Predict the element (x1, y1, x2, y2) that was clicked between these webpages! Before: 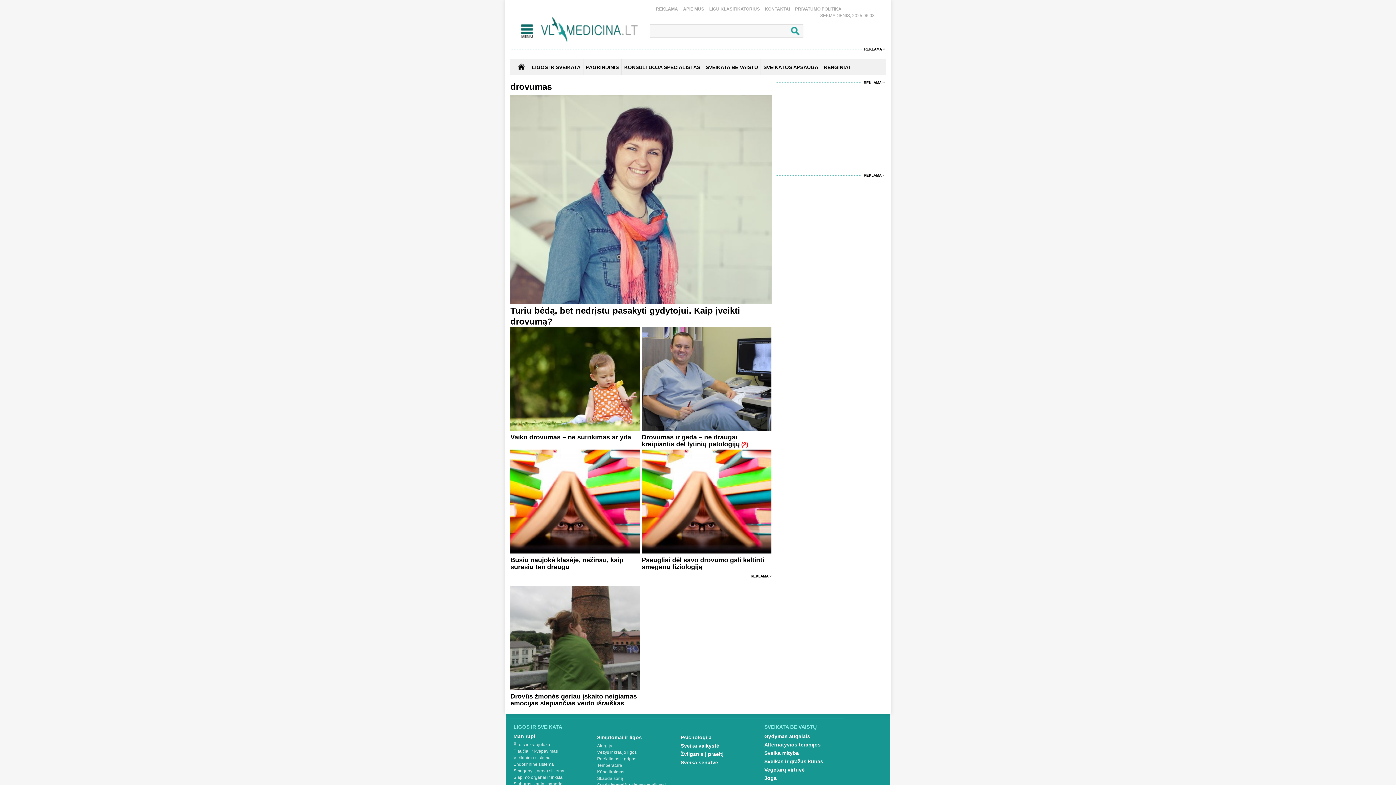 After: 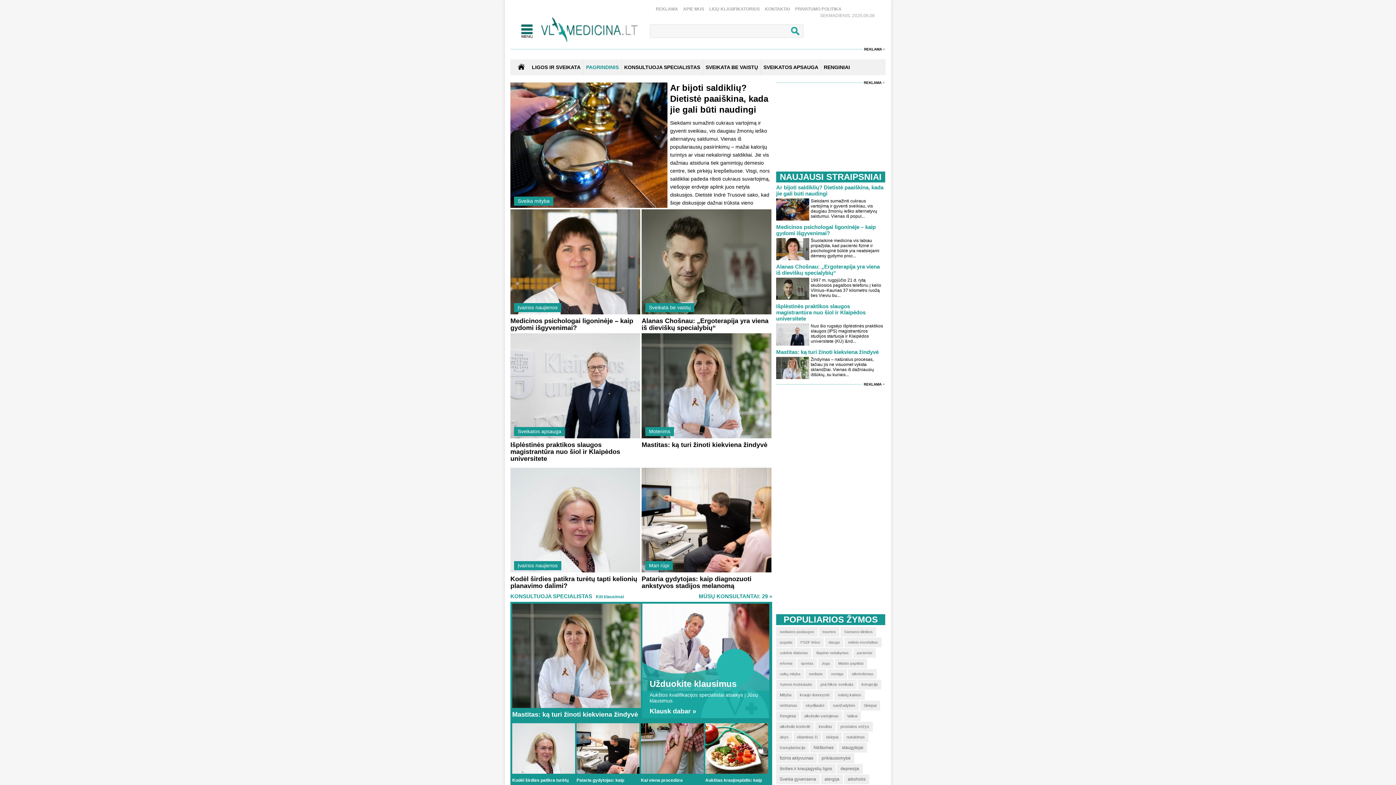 Action: bbox: (541, 17, 637, 42)